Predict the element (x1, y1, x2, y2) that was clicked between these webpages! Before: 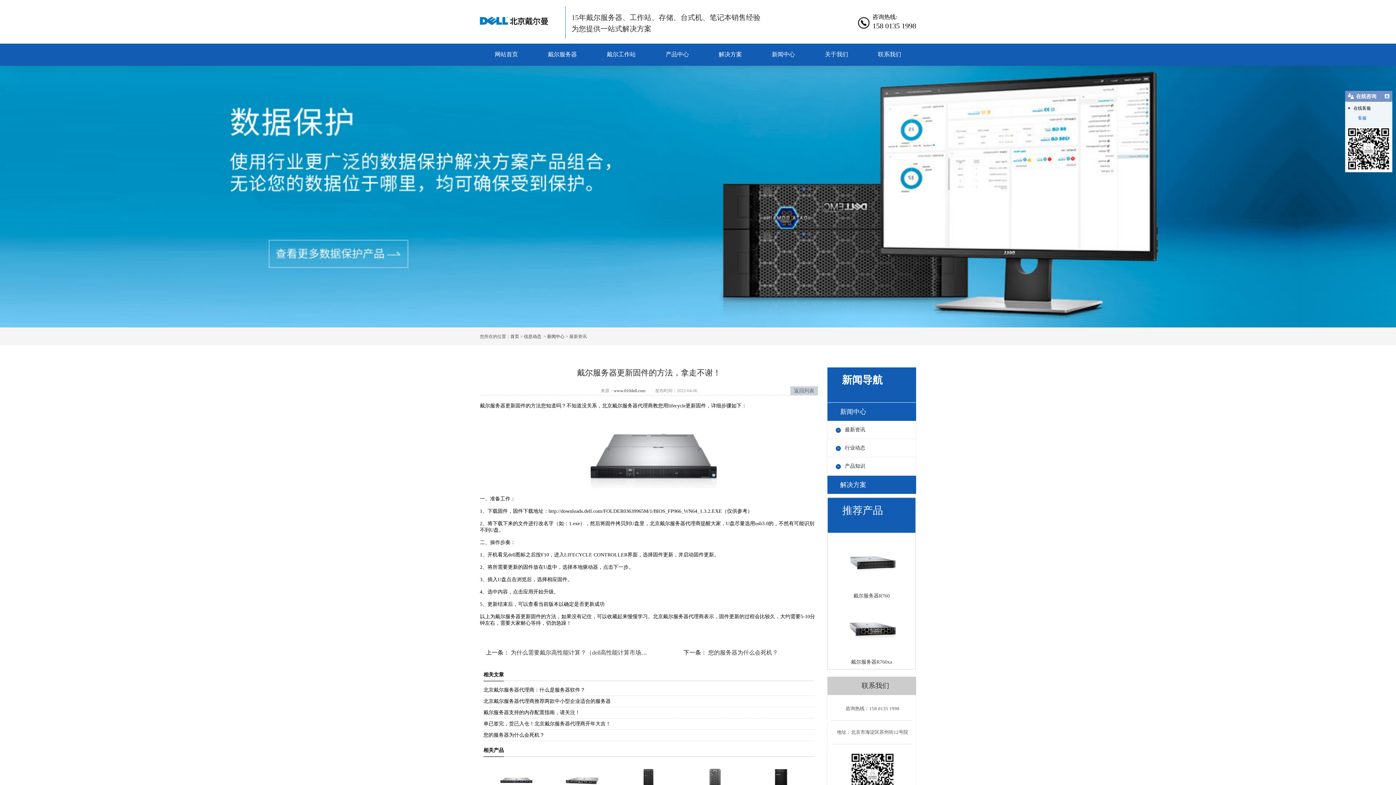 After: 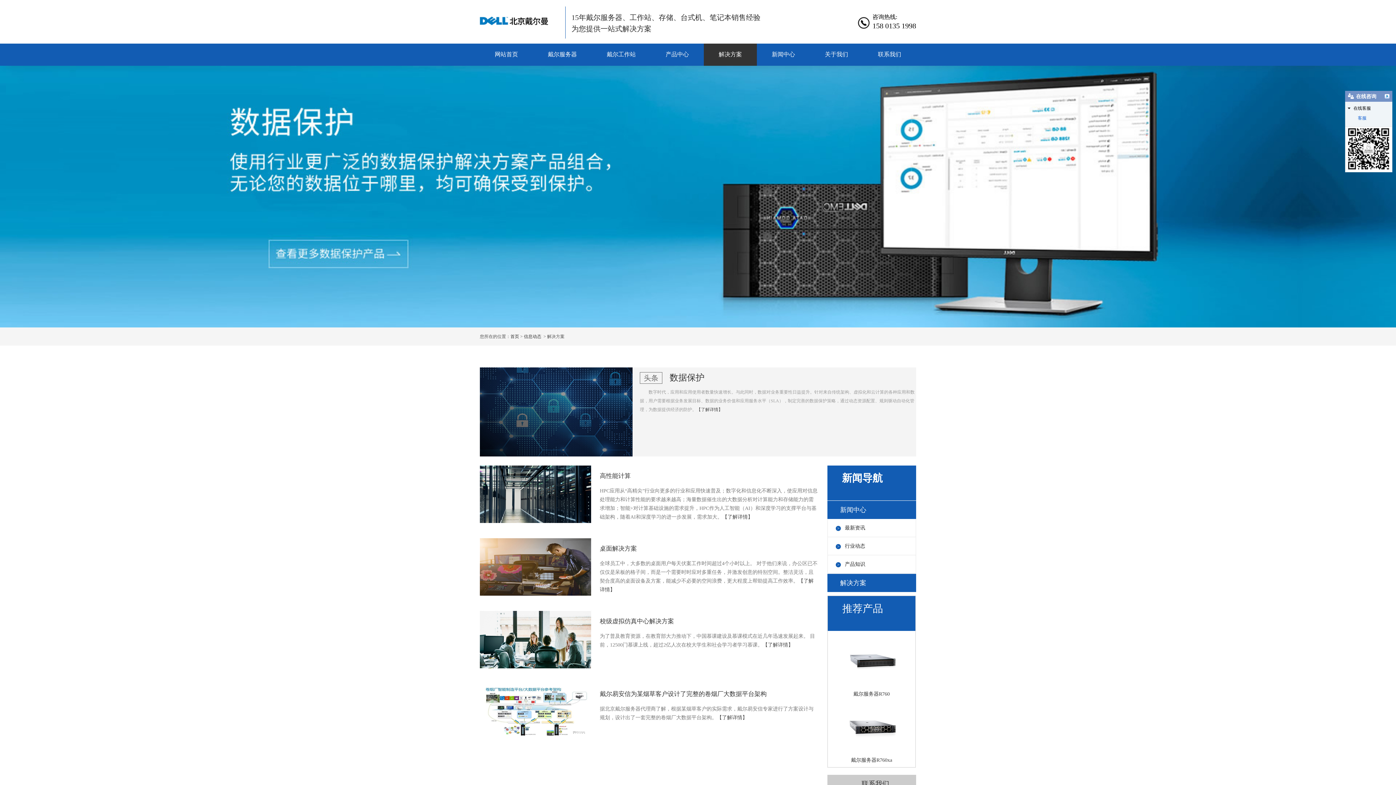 Action: label: 解决方案 bbox: (827, 476, 916, 494)